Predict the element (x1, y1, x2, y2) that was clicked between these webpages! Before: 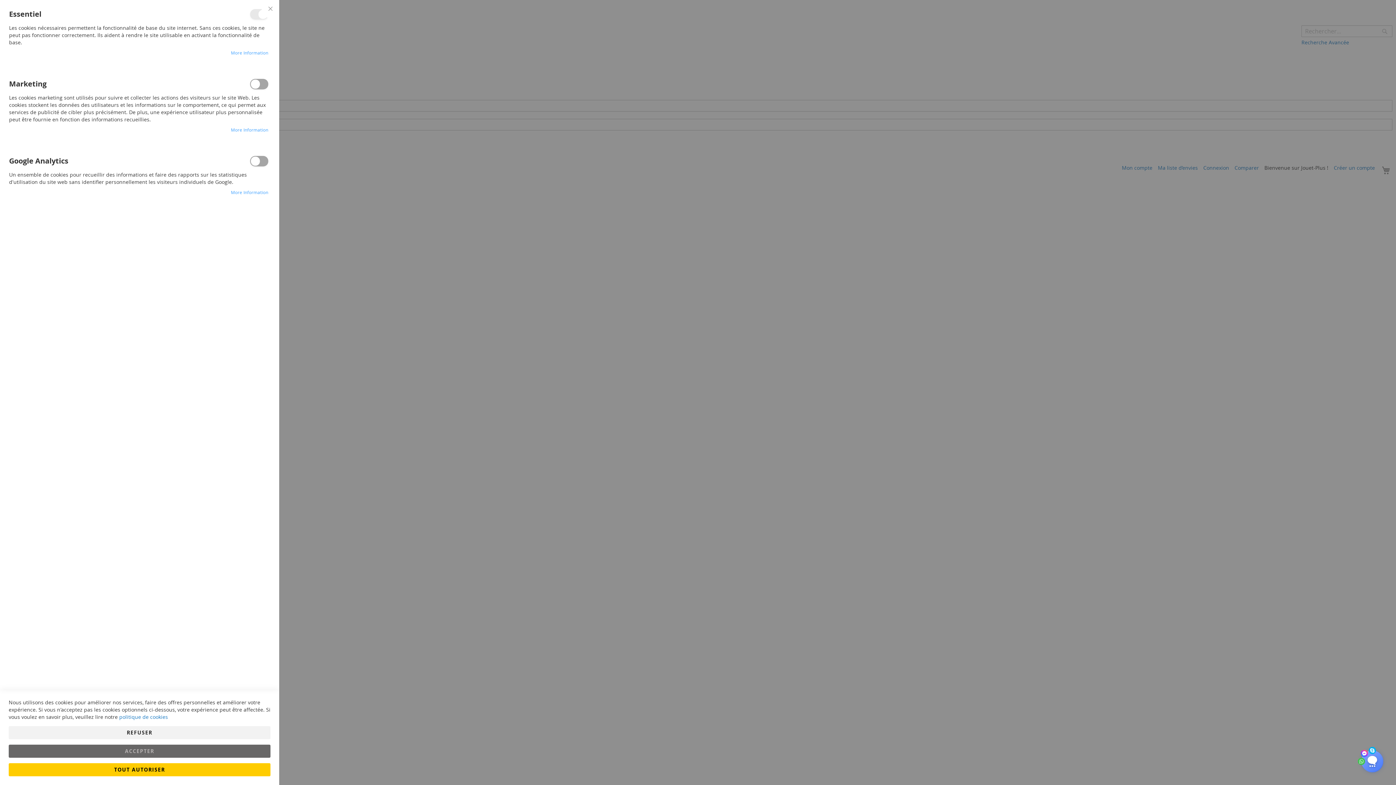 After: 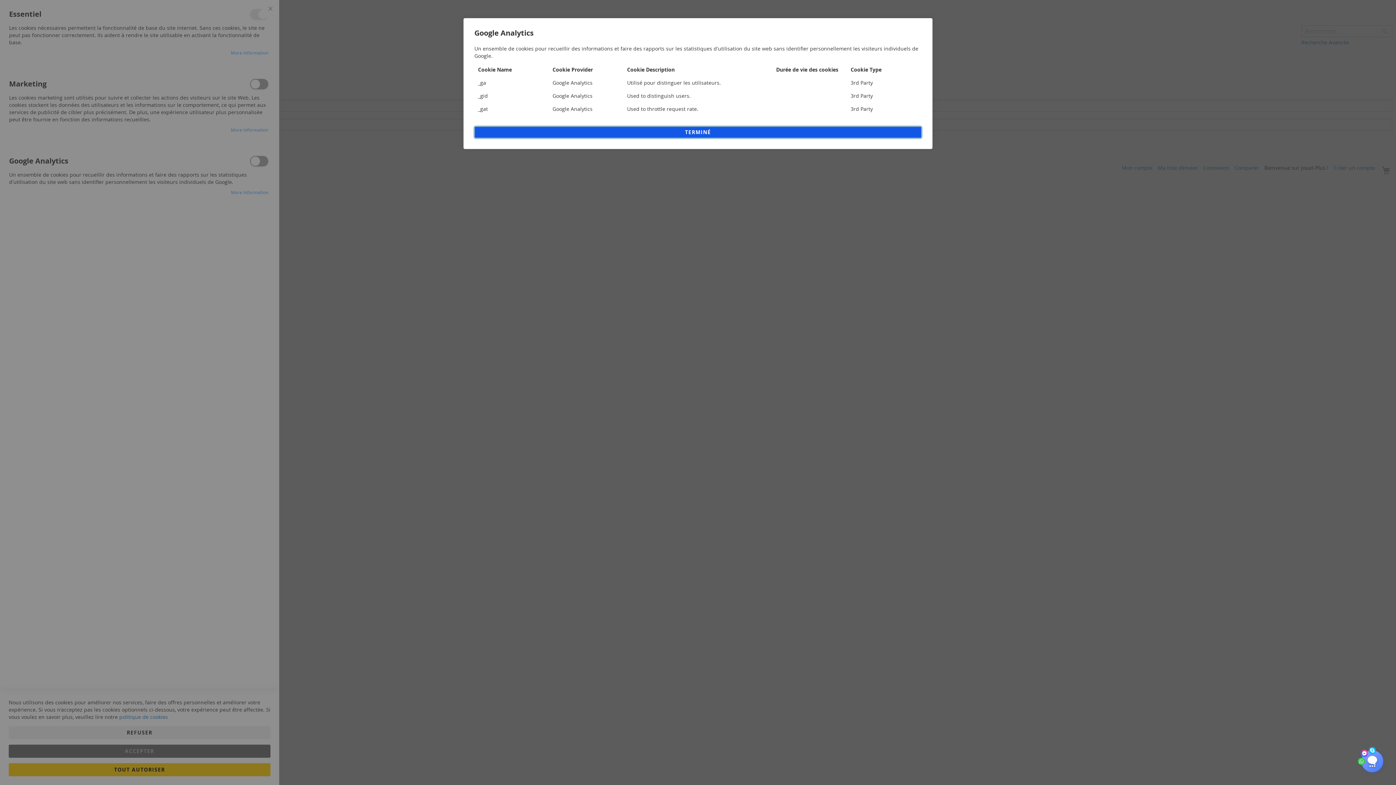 Action: label: More Information bbox: (230, 189, 268, 195)